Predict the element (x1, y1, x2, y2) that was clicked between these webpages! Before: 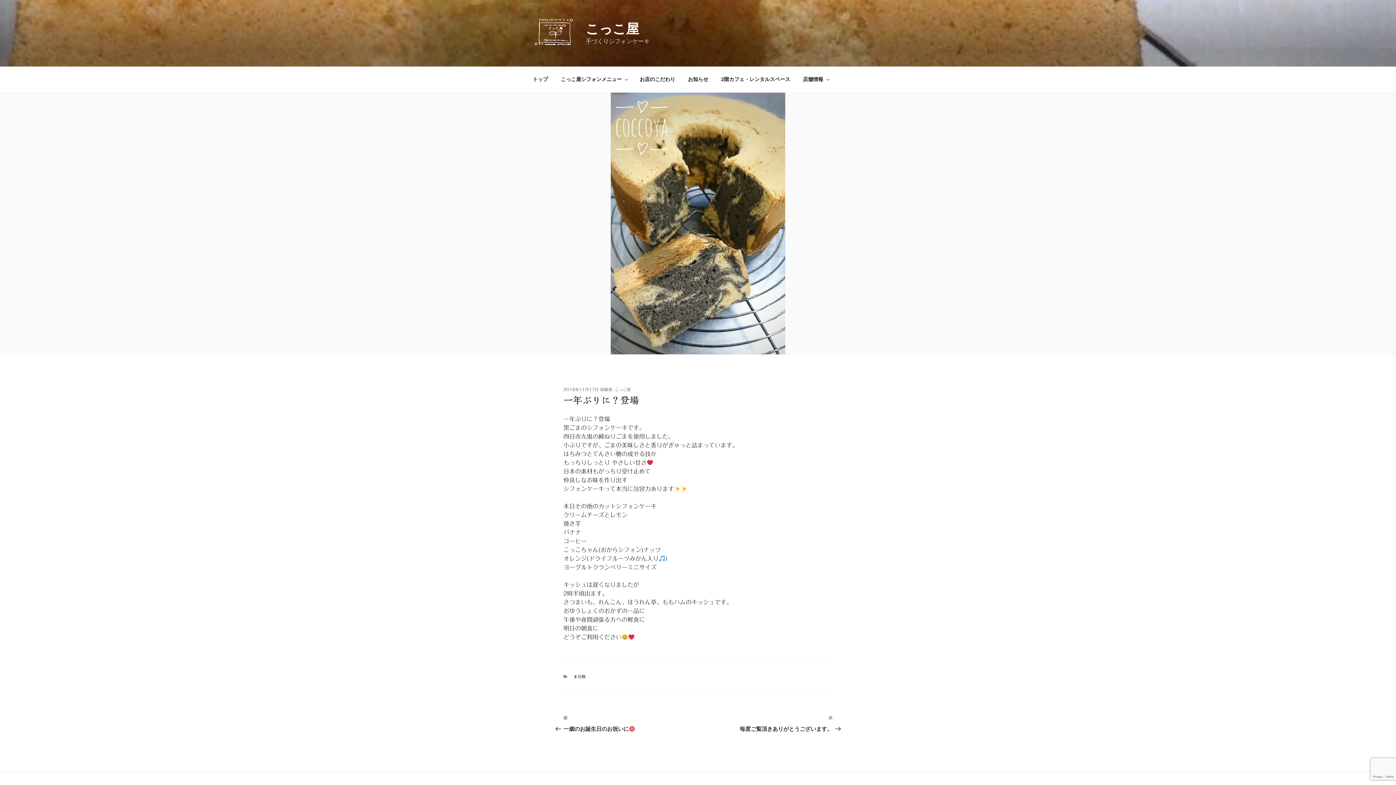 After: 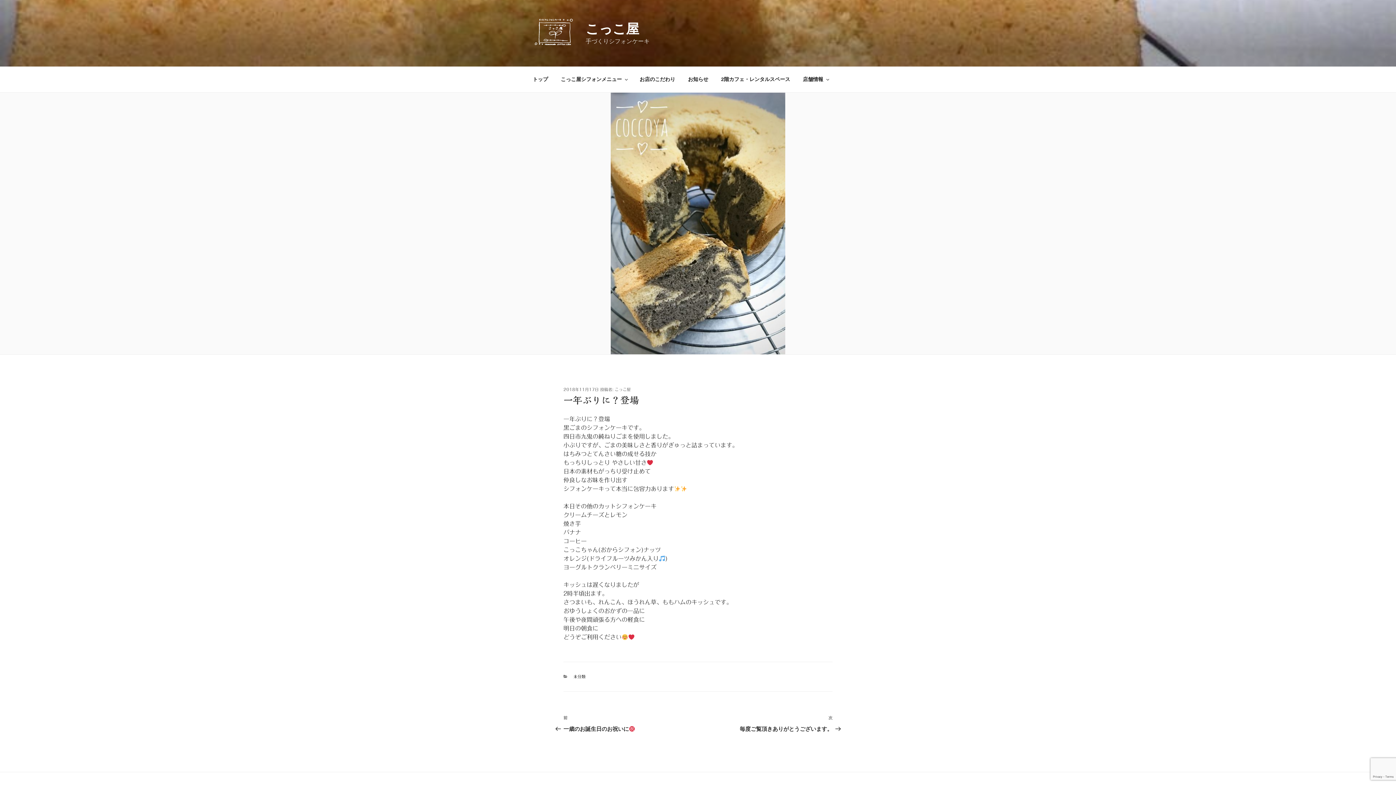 Action: bbox: (563, 387, 598, 391) label: 2018年11月17日